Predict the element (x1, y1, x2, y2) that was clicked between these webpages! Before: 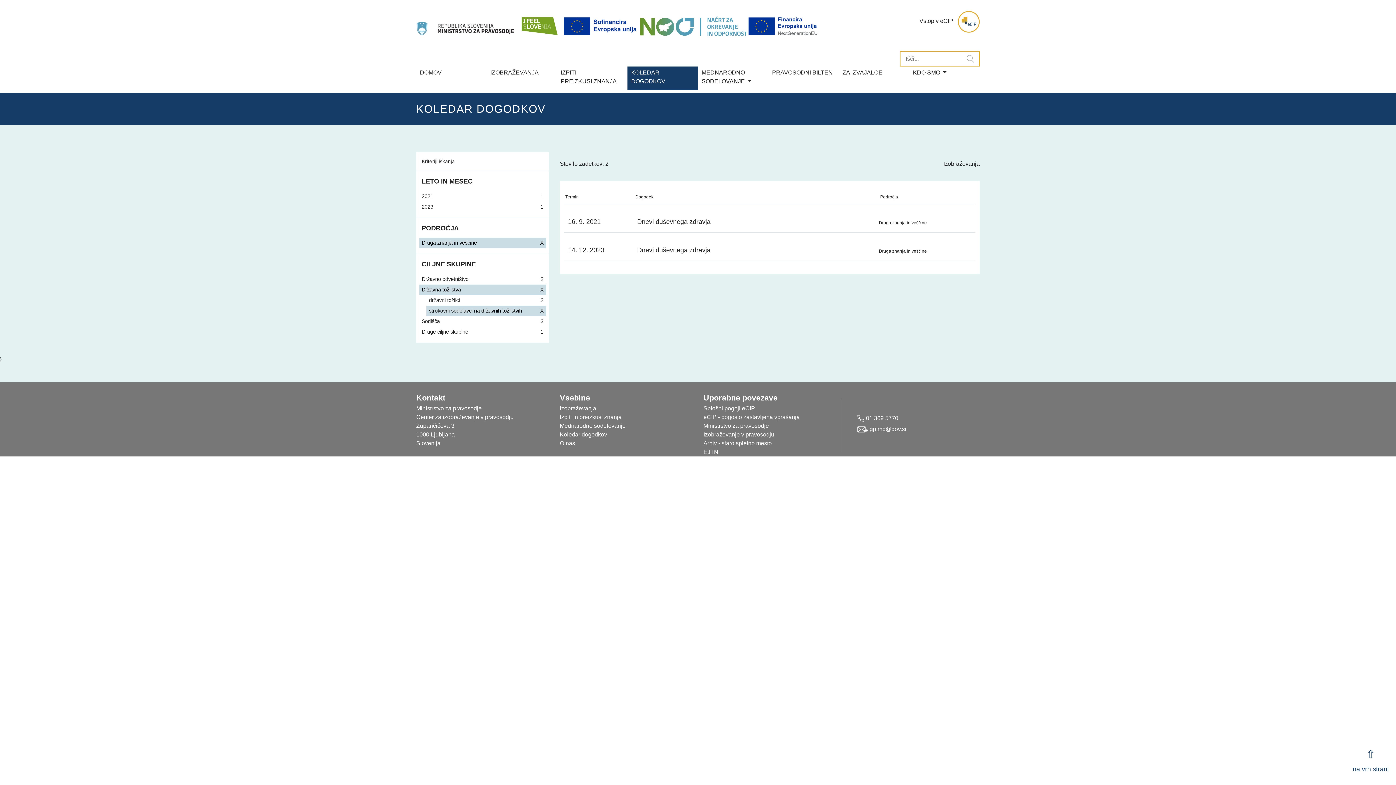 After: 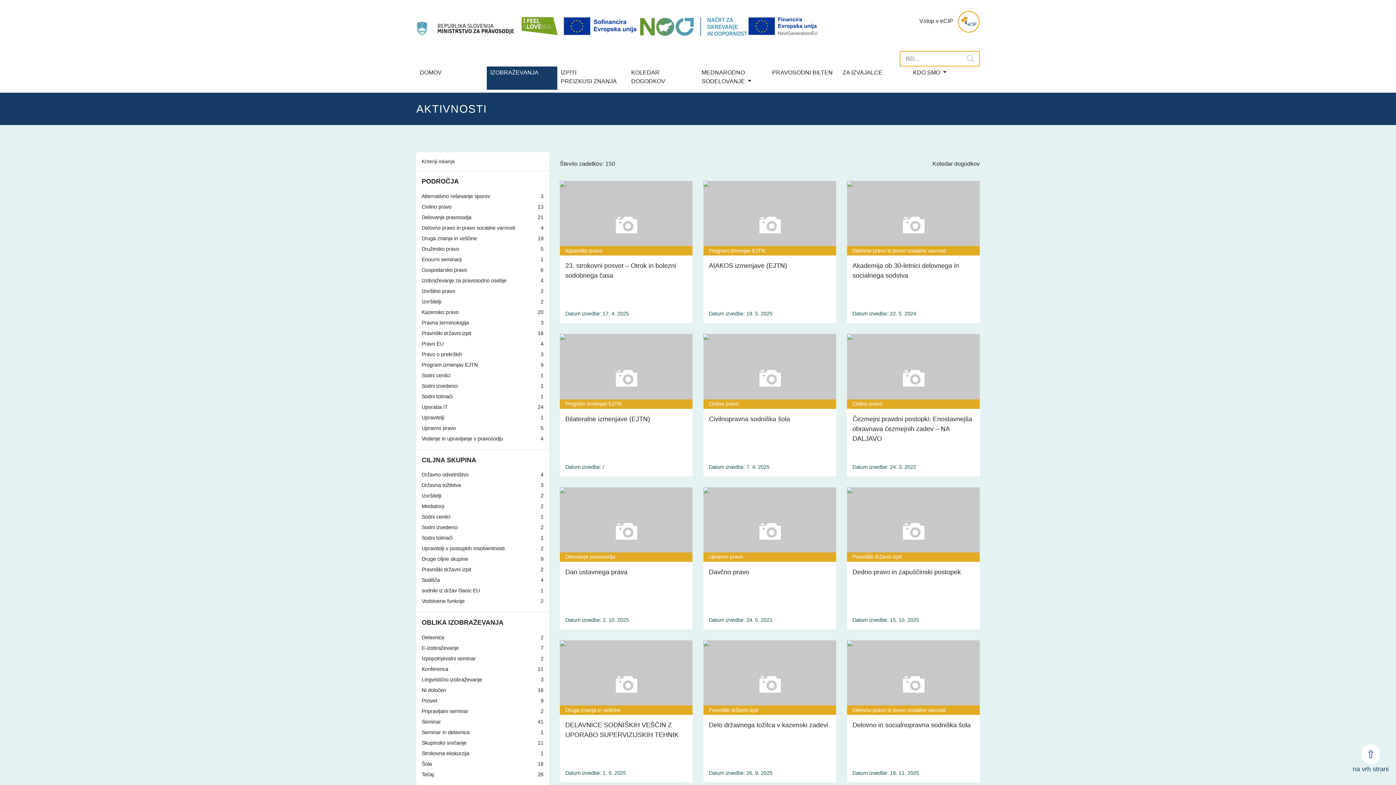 Action: bbox: (560, 405, 596, 411) label: Izobraževanja